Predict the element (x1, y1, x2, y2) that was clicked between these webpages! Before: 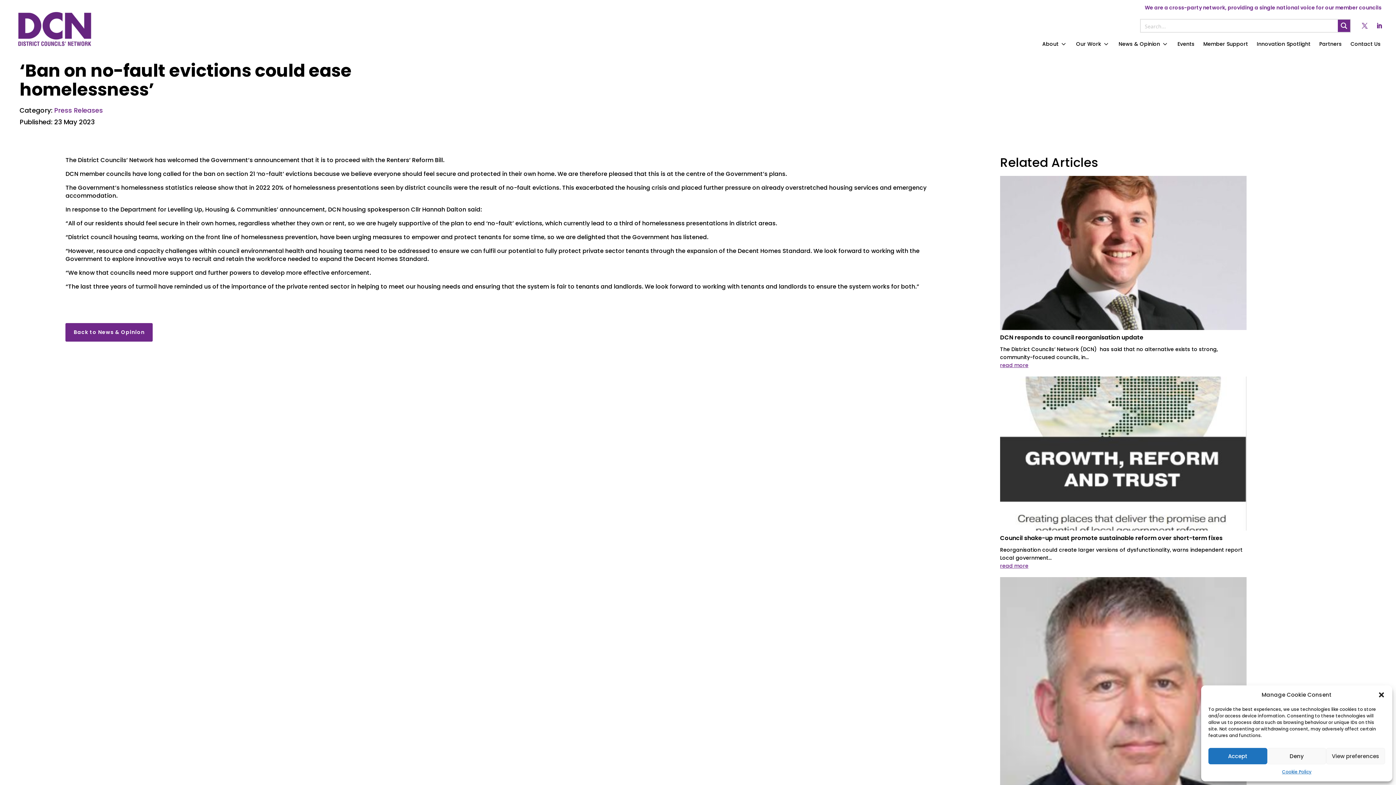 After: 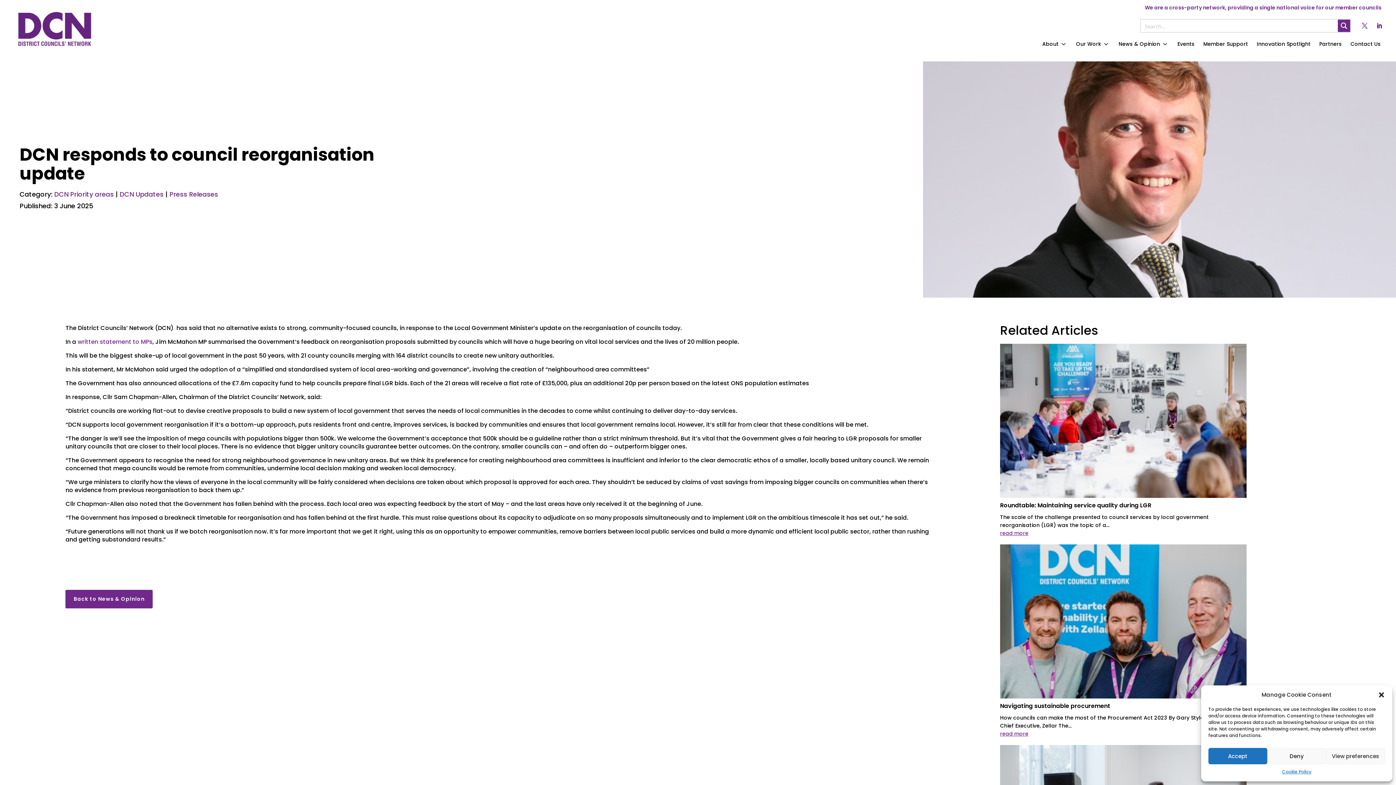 Action: label: DCN responds to council reorganisation update bbox: (1000, 333, 1143, 341)